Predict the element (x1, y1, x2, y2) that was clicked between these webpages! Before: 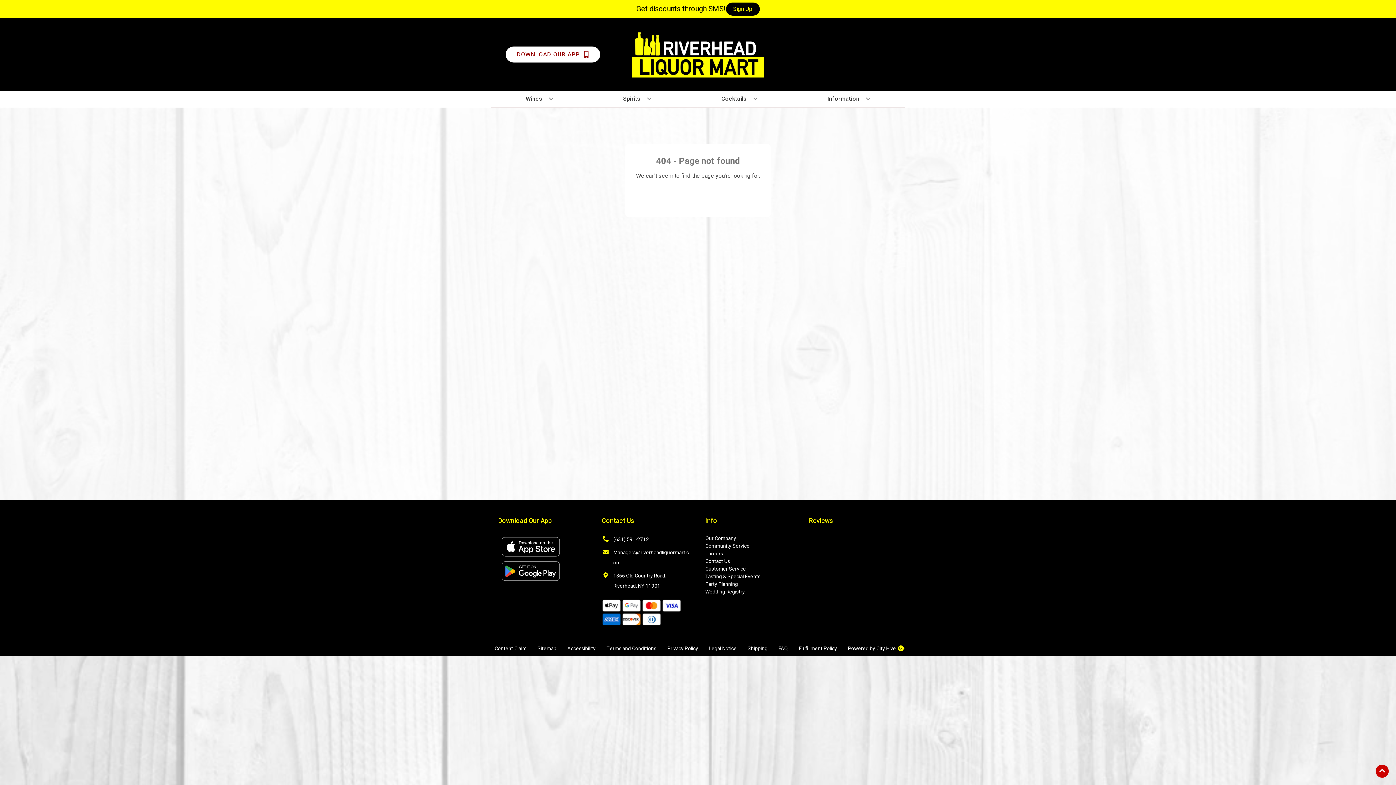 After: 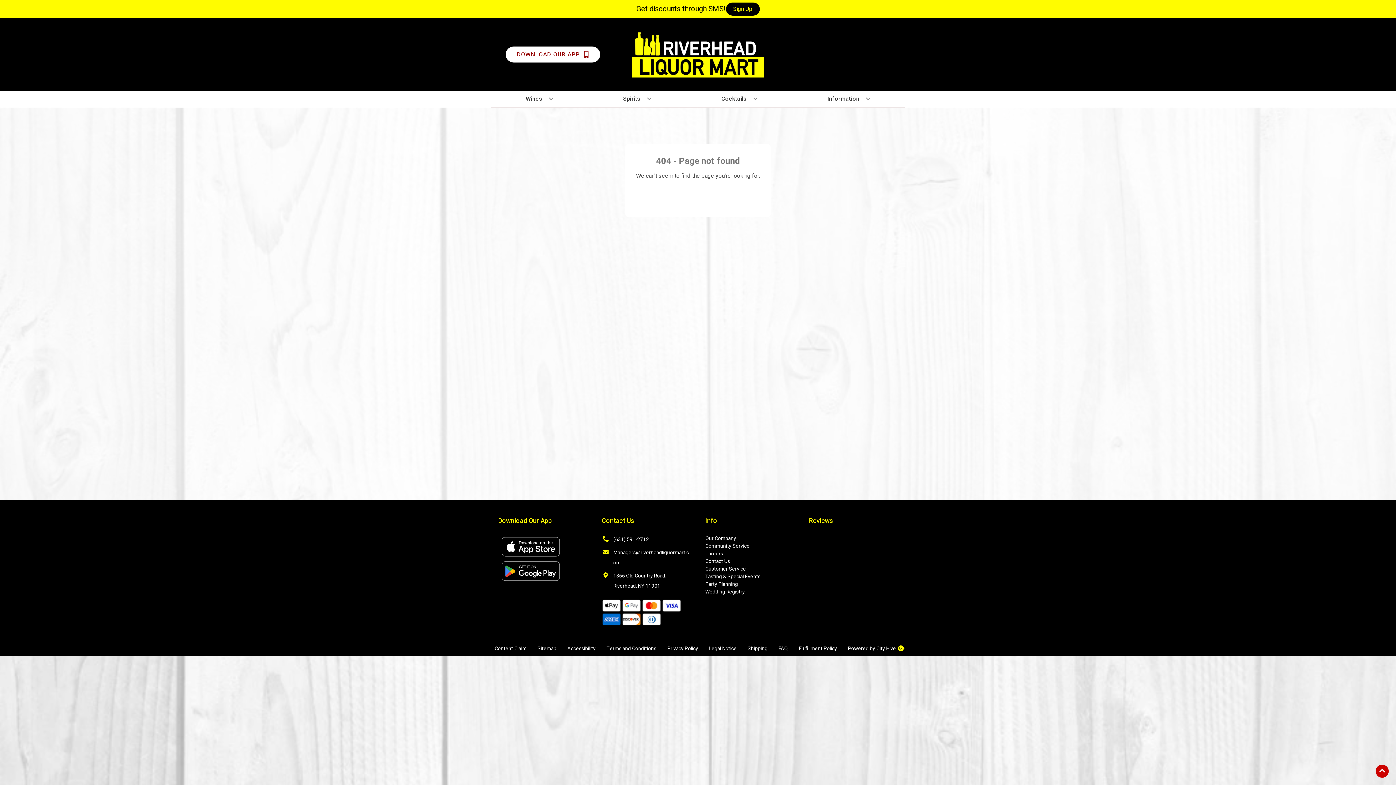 Action: label: Managers@riverheadliquormart.com bbox: (601, 548, 690, 568)